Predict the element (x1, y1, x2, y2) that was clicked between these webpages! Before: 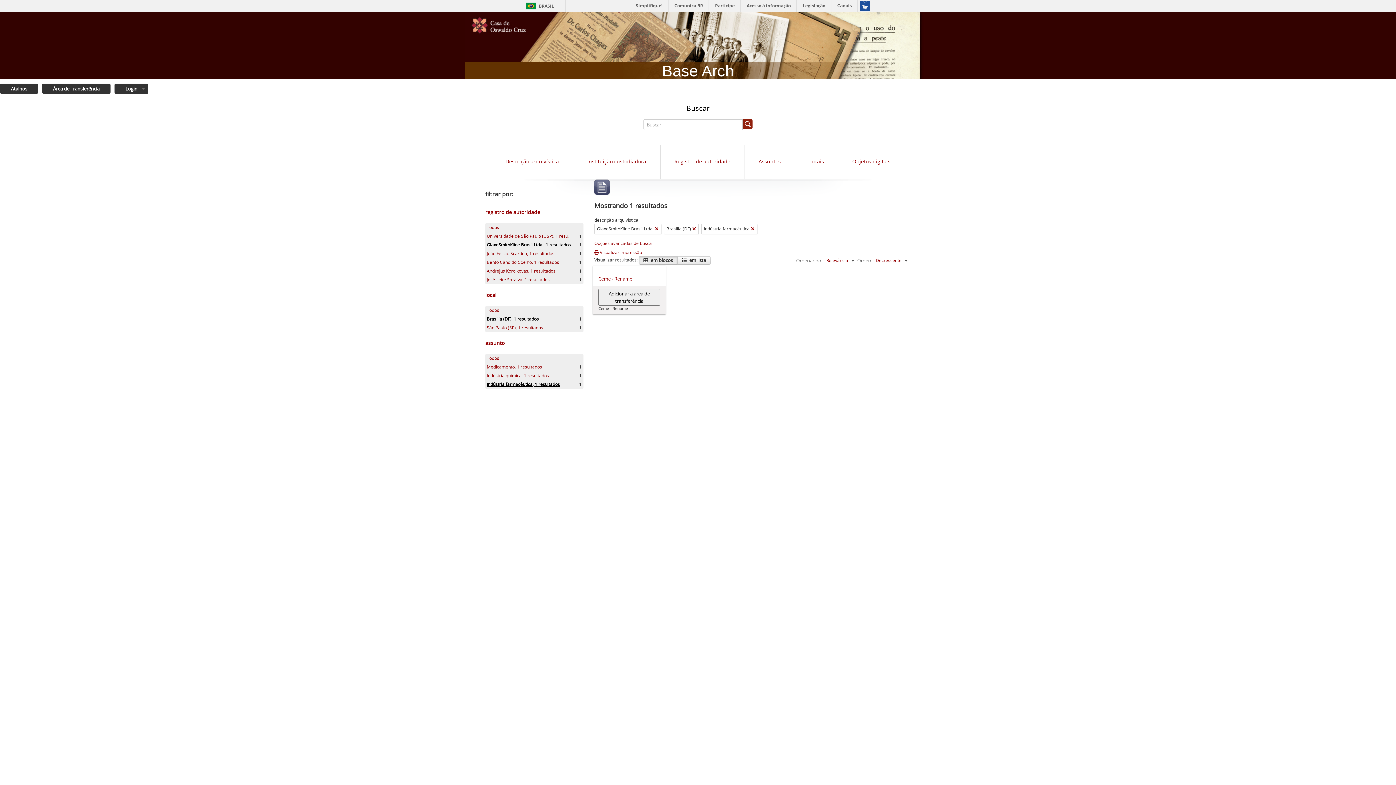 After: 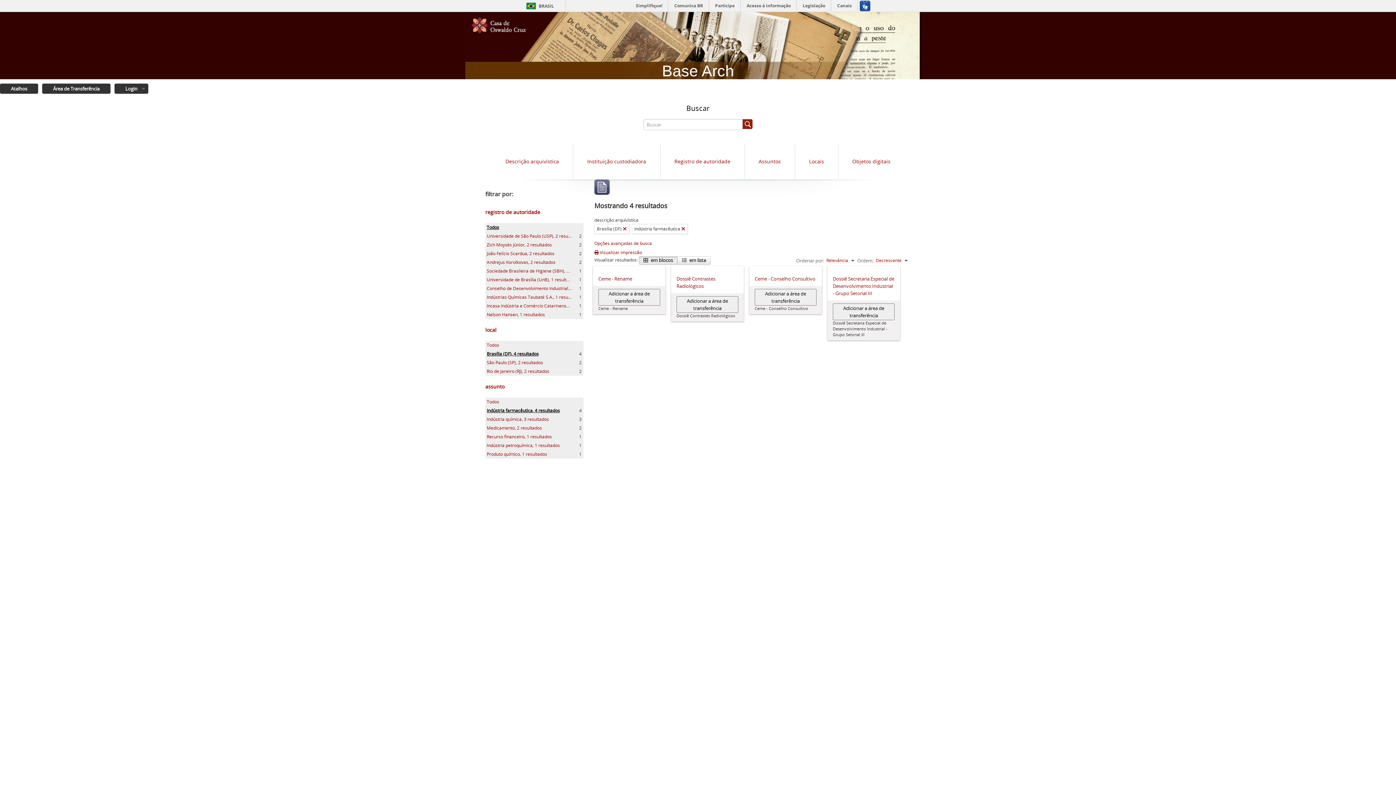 Action: bbox: (486, 224, 499, 230) label: Todos